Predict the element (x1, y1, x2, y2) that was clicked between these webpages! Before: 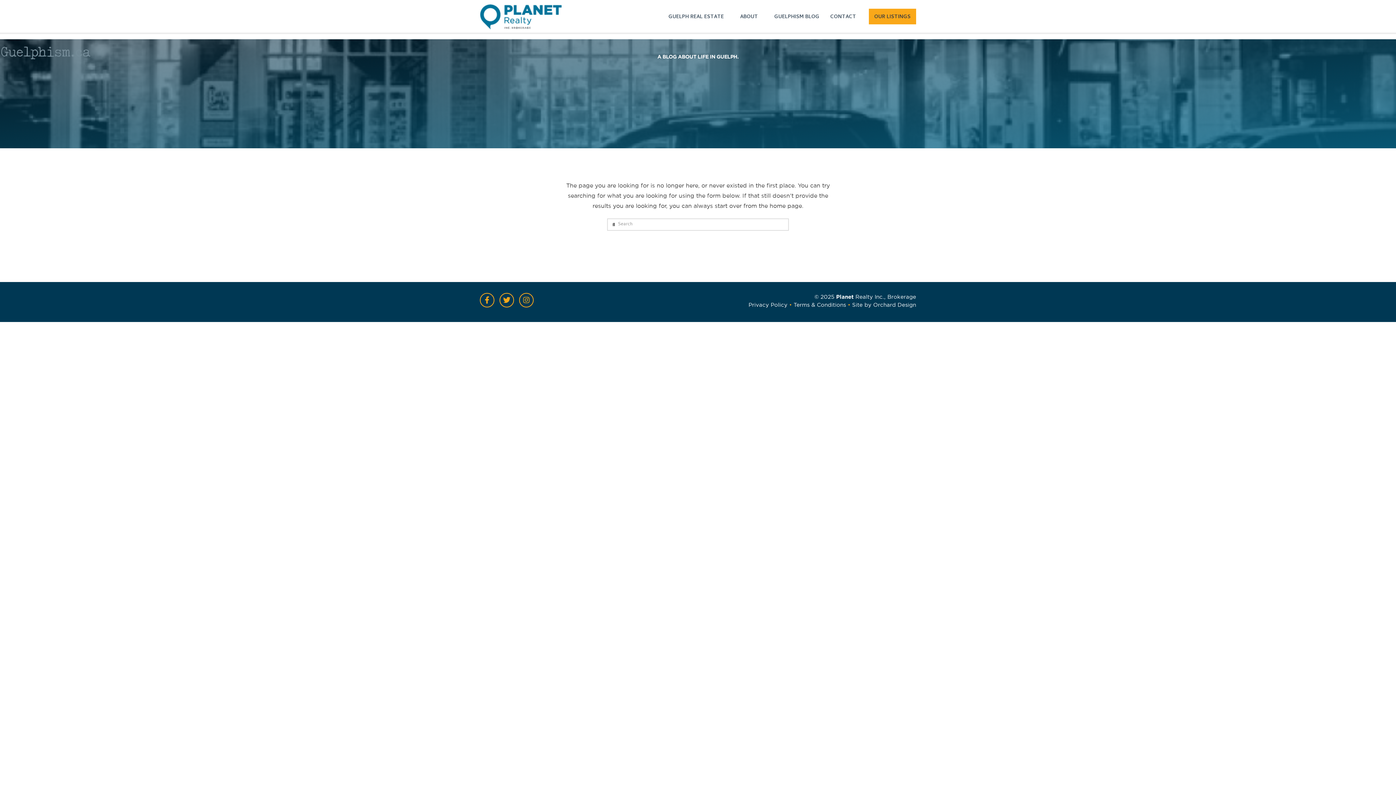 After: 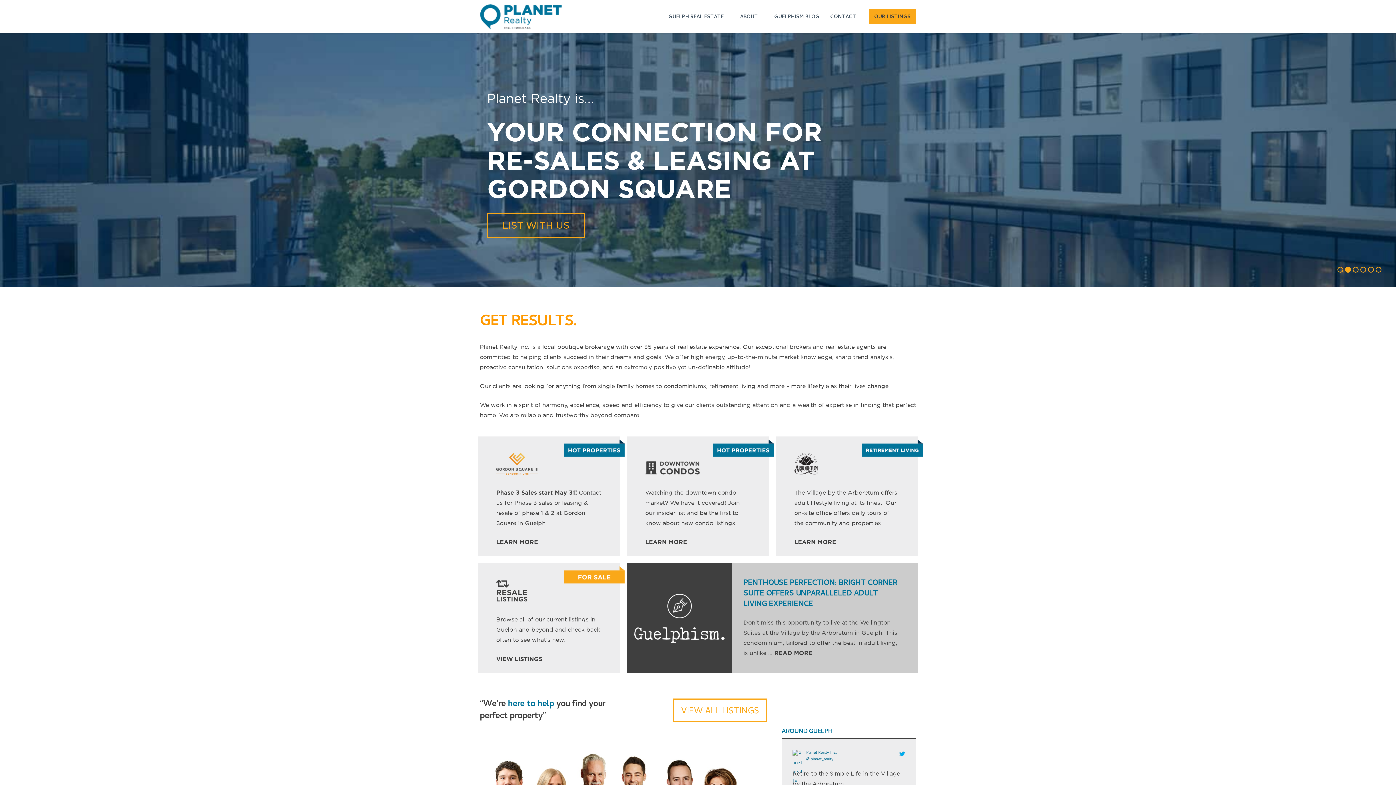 Action: bbox: (480, 4, 561, 29)